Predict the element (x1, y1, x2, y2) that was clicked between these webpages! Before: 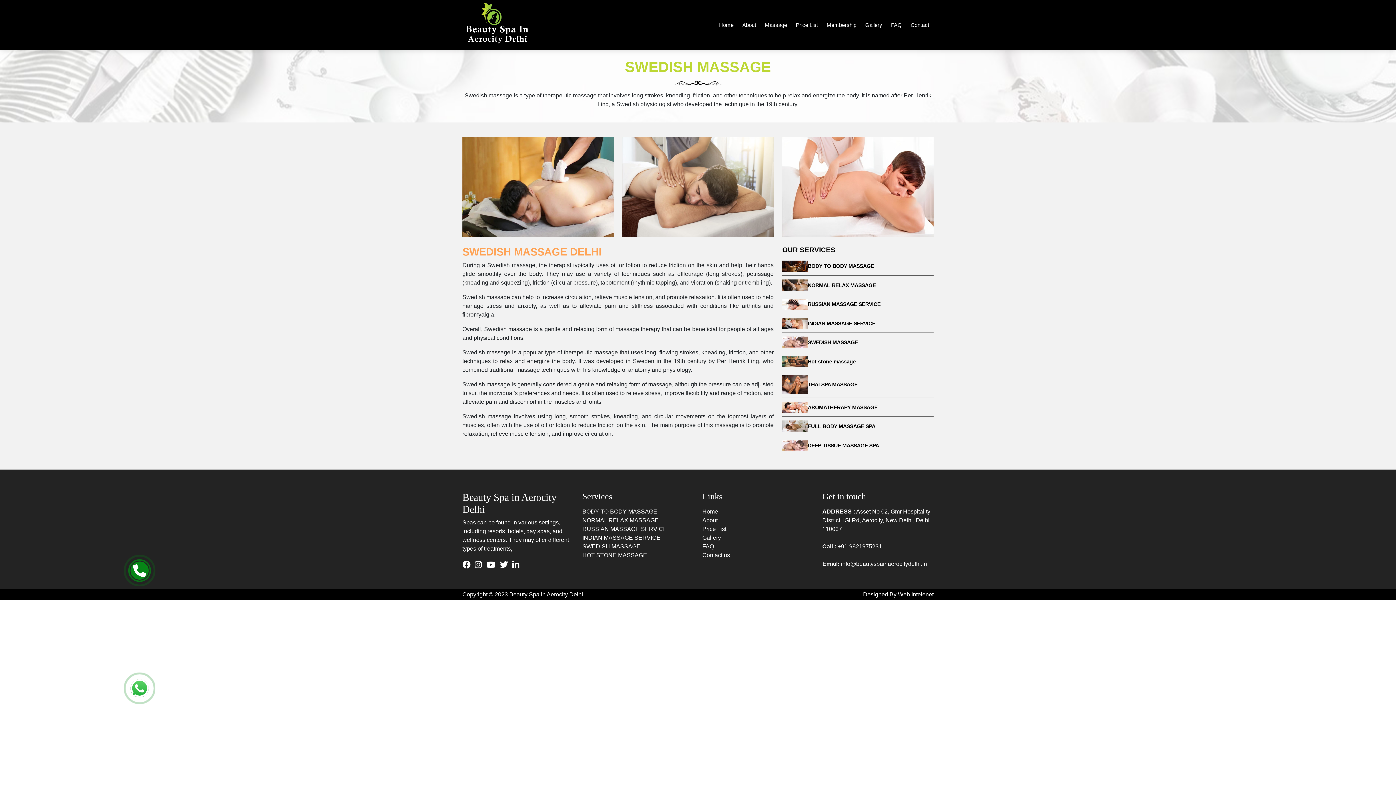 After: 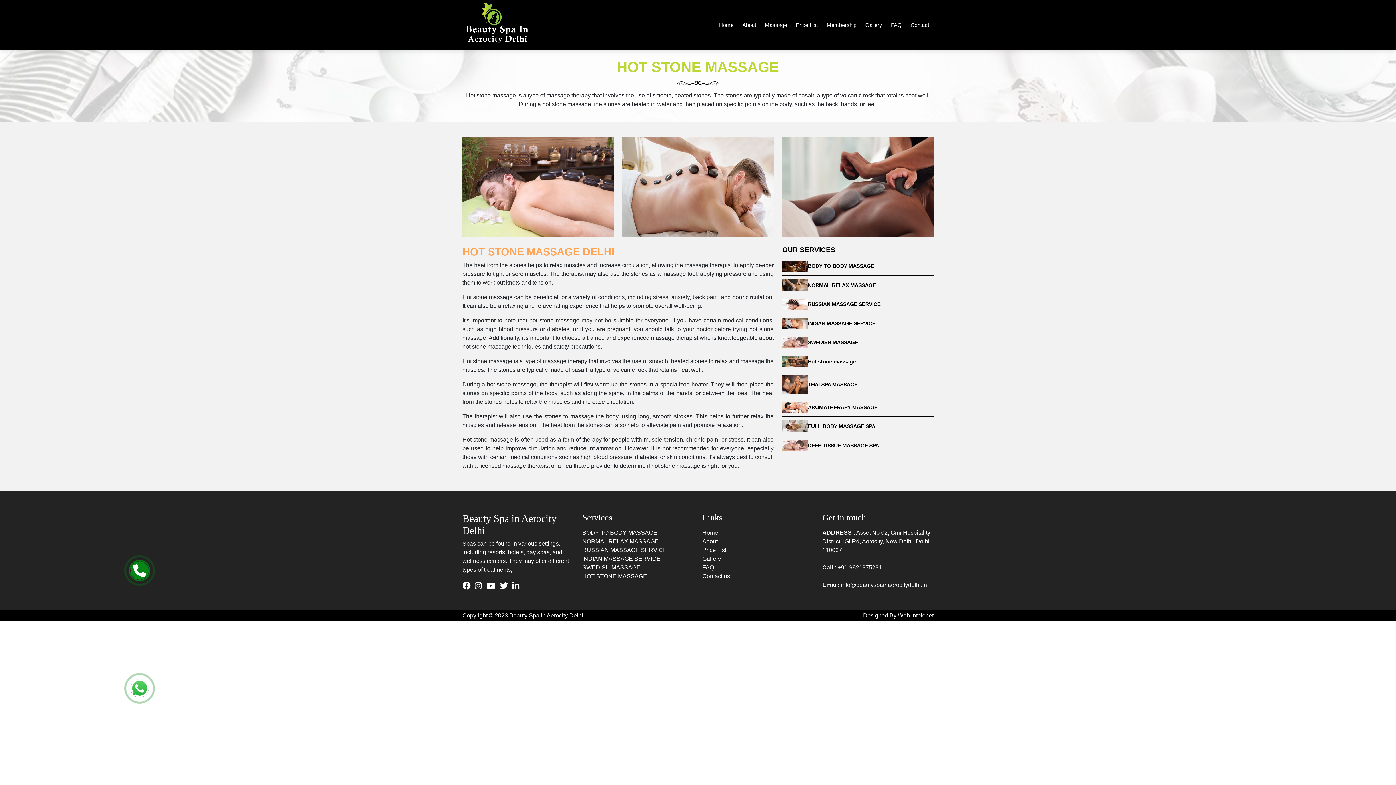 Action: bbox: (582, 552, 647, 558) label: HOT STONE MASSAGE